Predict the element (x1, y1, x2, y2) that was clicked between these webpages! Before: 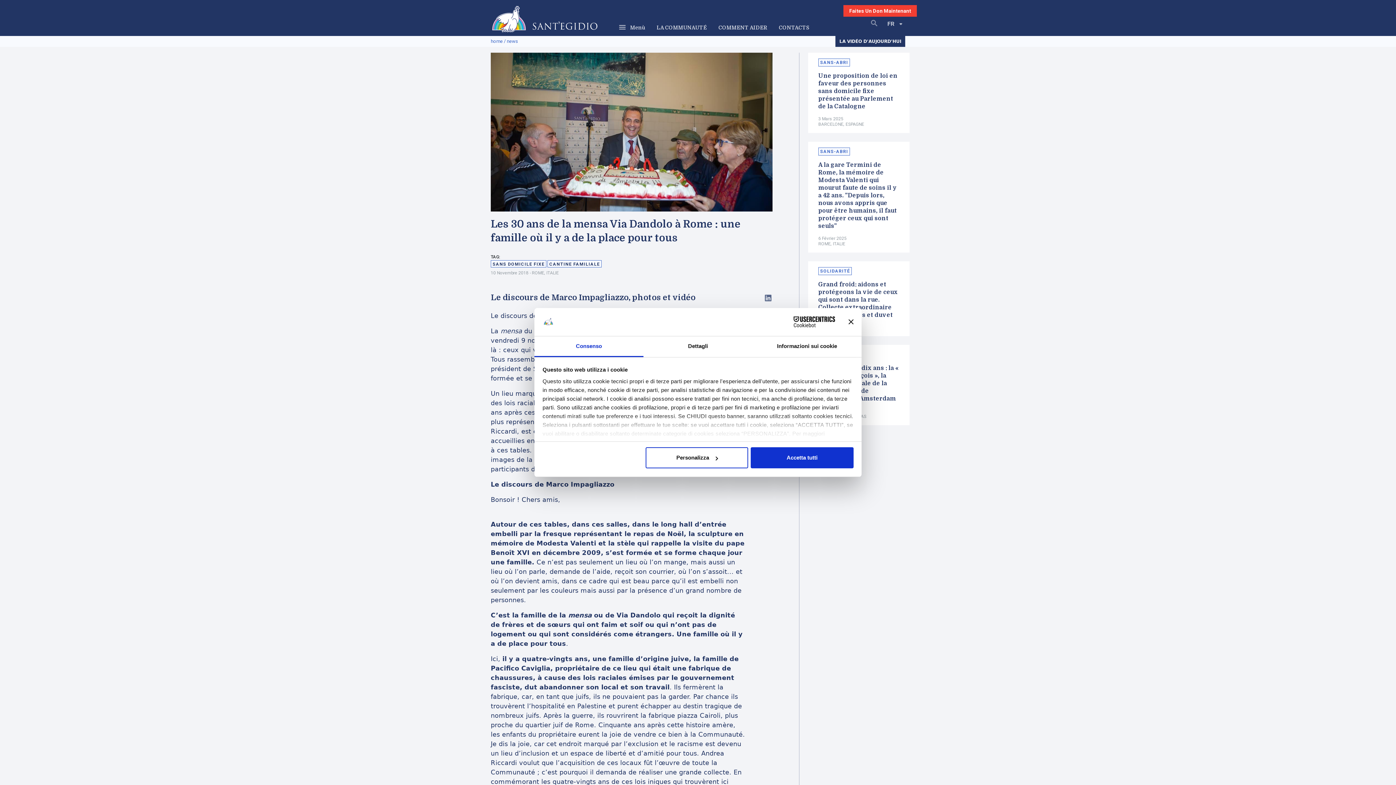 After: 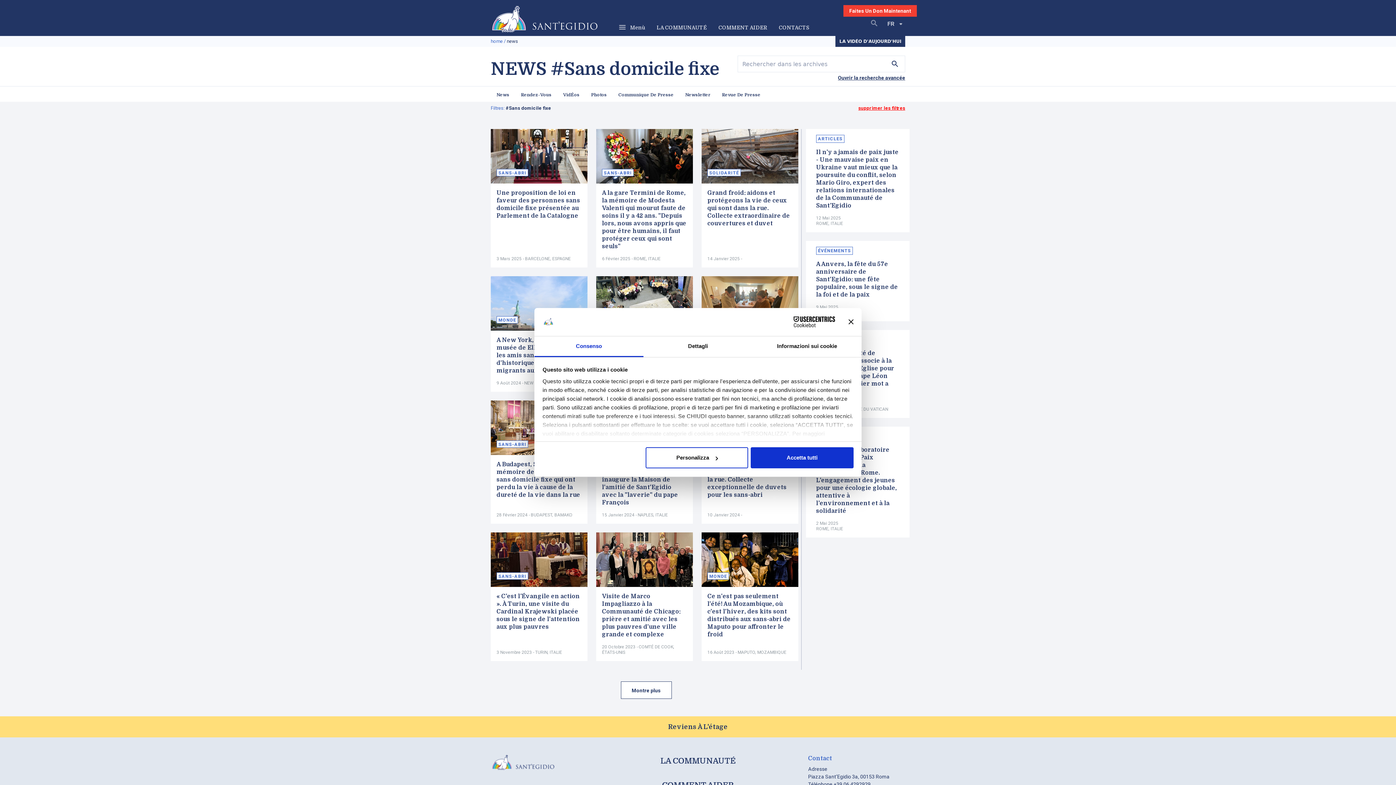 Action: bbox: (492, 261, 544, 266) label: SANS DOMICILE FIXE